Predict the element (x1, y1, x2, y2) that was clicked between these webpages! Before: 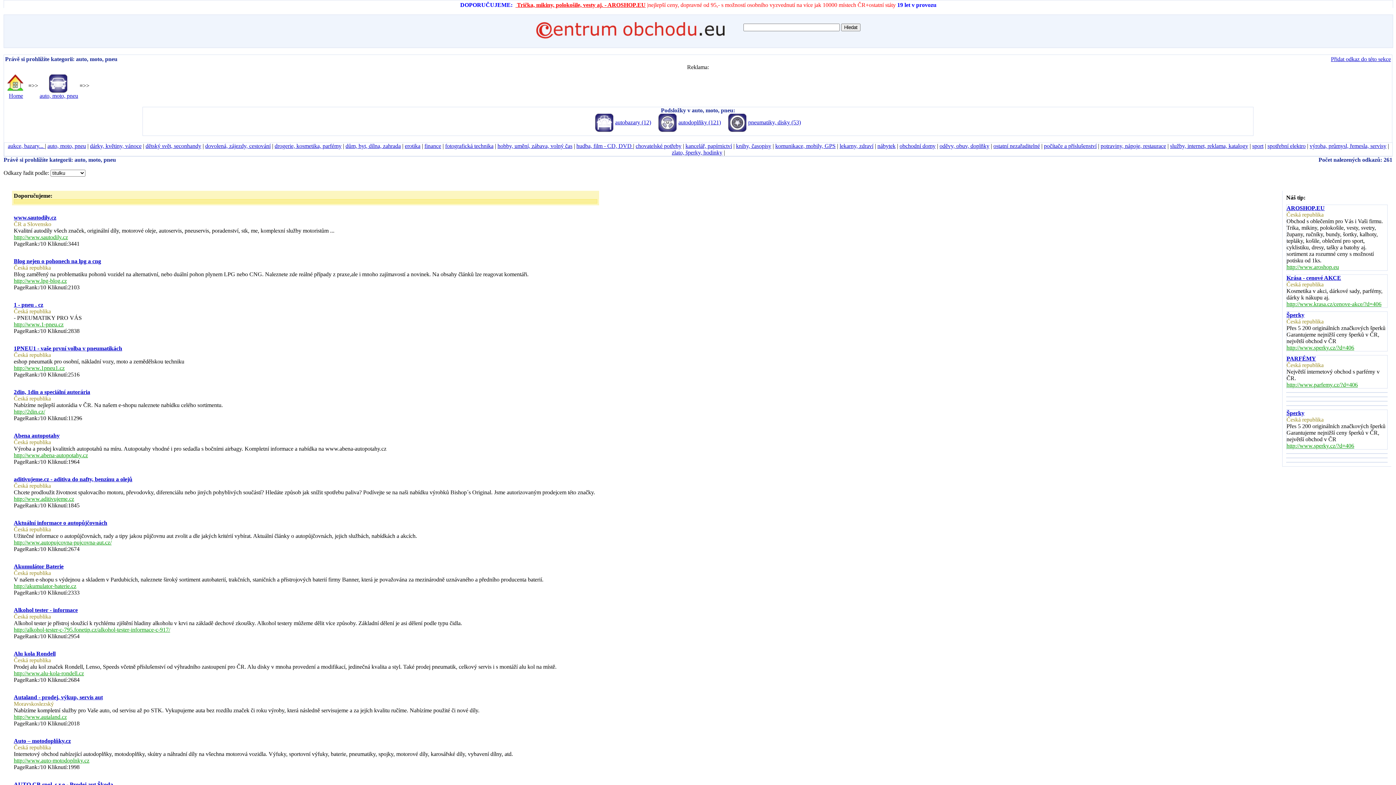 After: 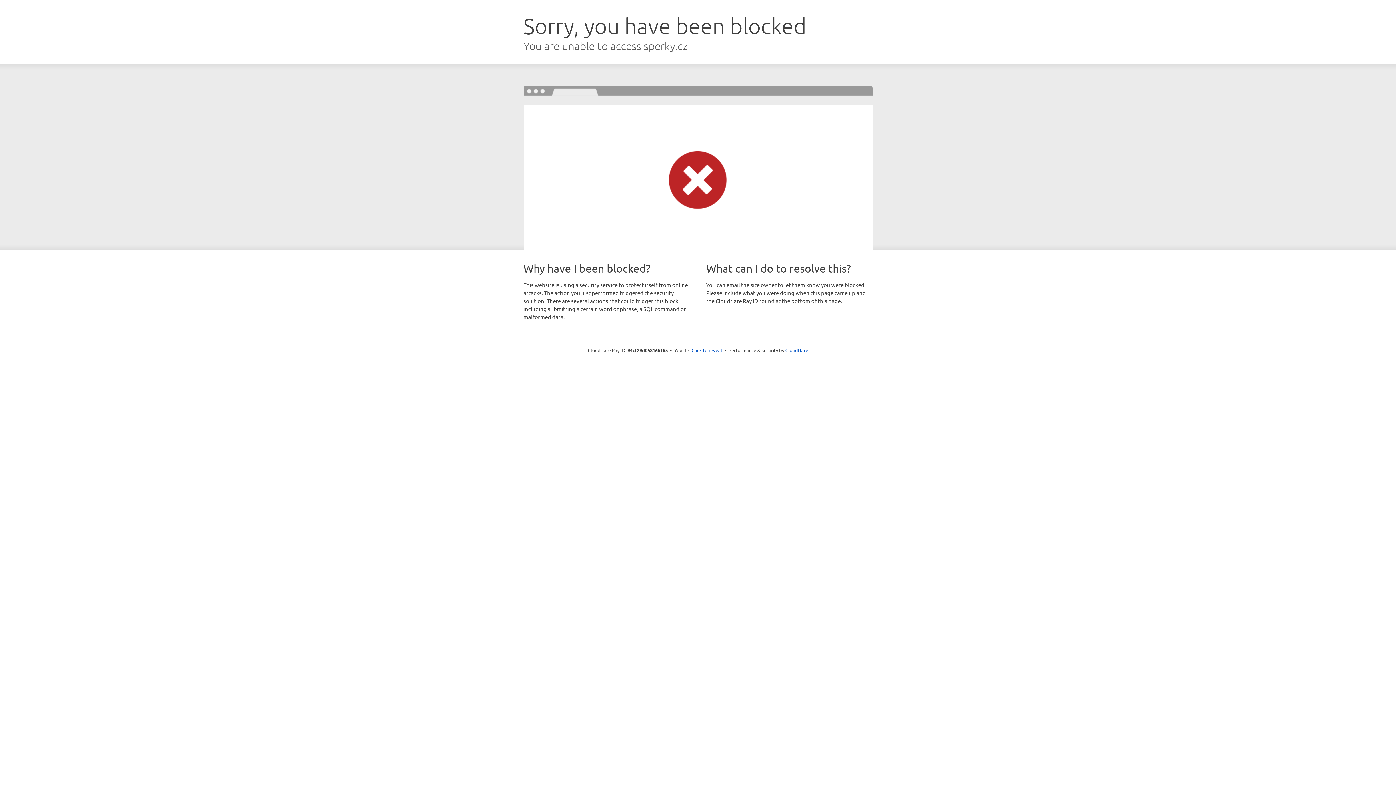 Action: bbox: (1286, 312, 1304, 318) label: Šperky